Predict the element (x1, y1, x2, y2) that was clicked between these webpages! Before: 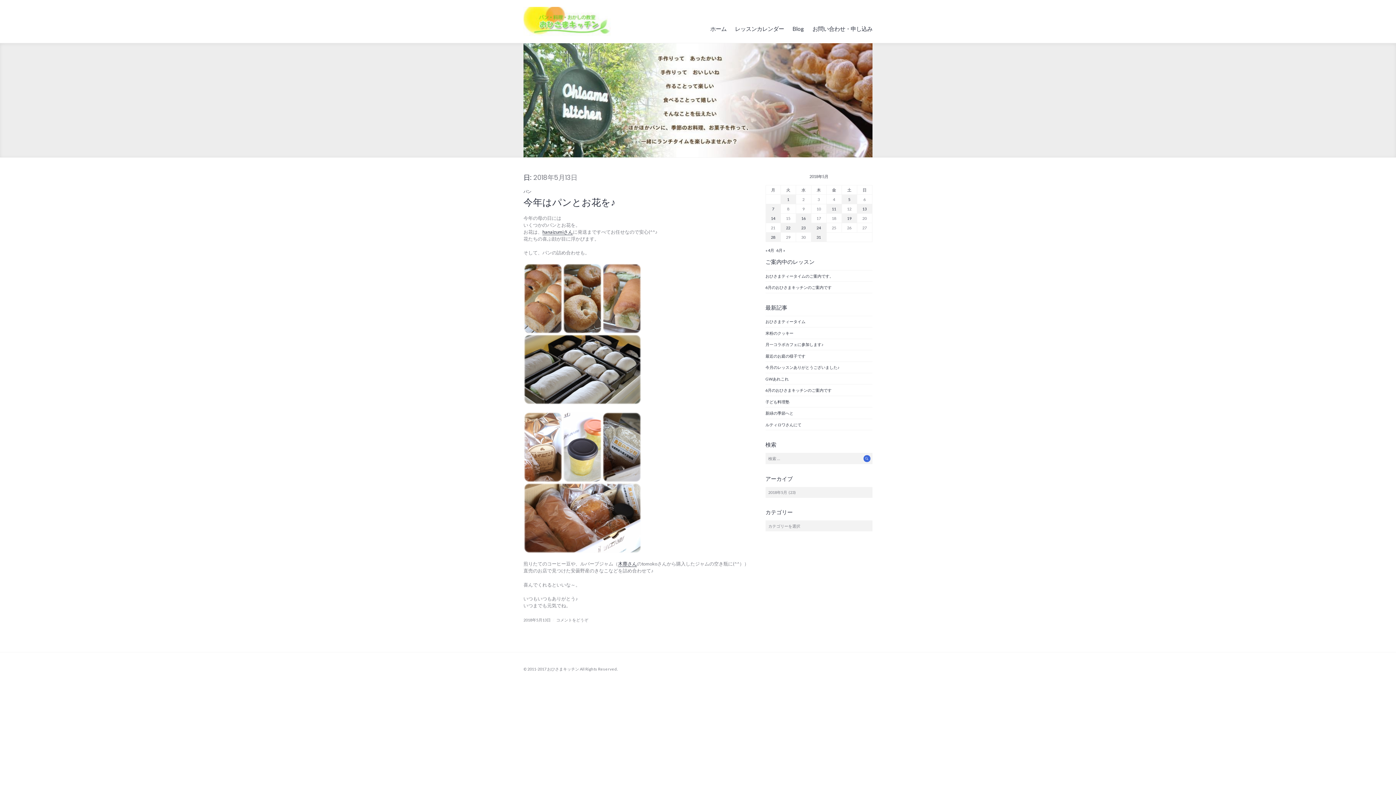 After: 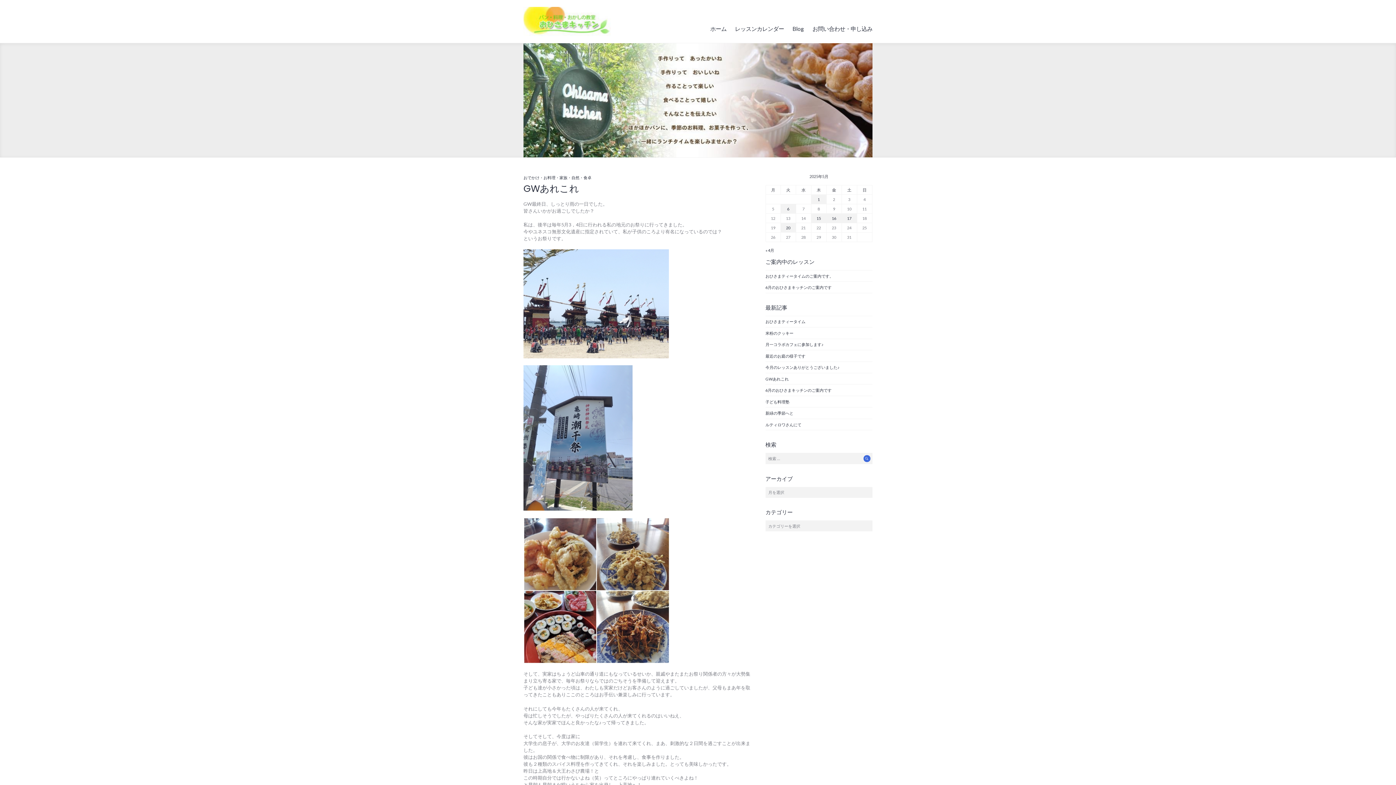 Action: bbox: (765, 376, 788, 381) label: GWあれこれ